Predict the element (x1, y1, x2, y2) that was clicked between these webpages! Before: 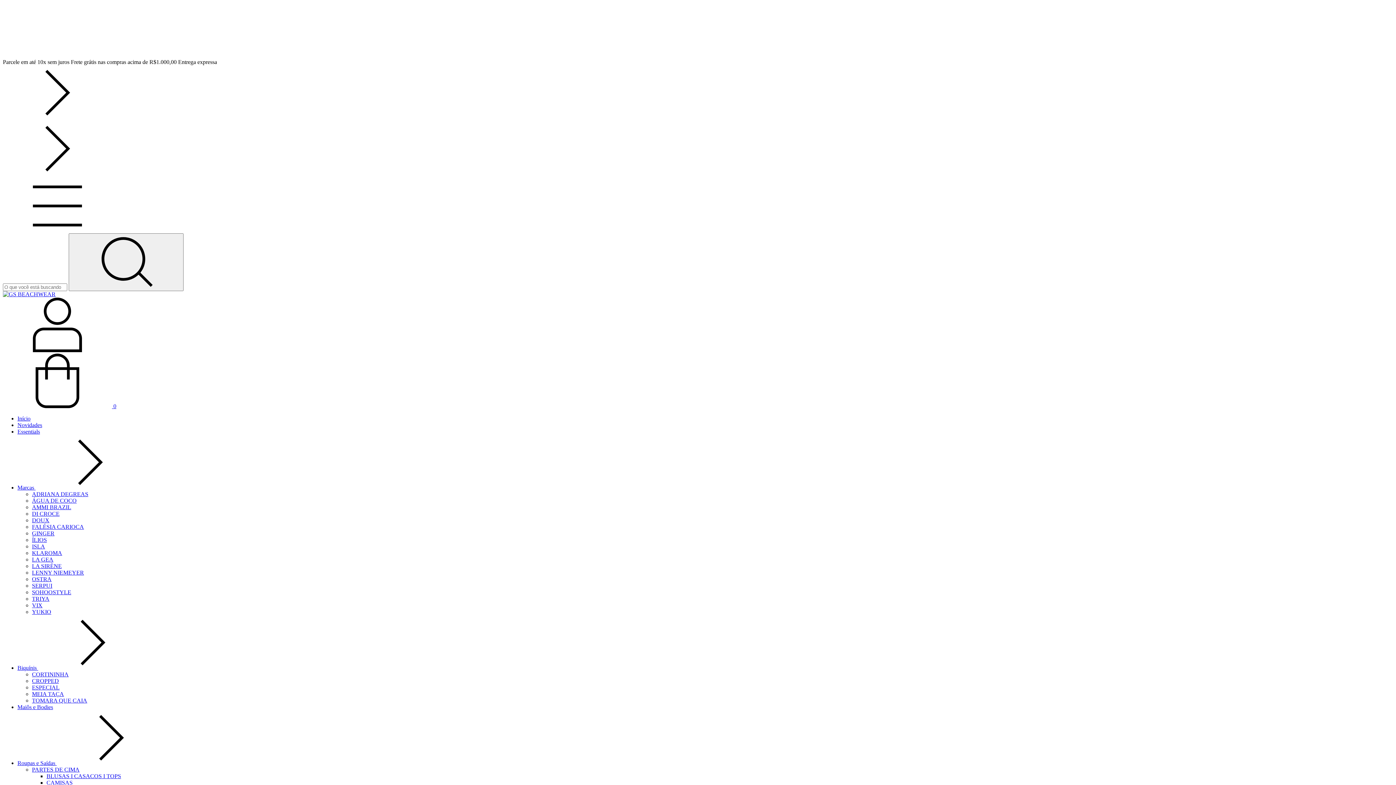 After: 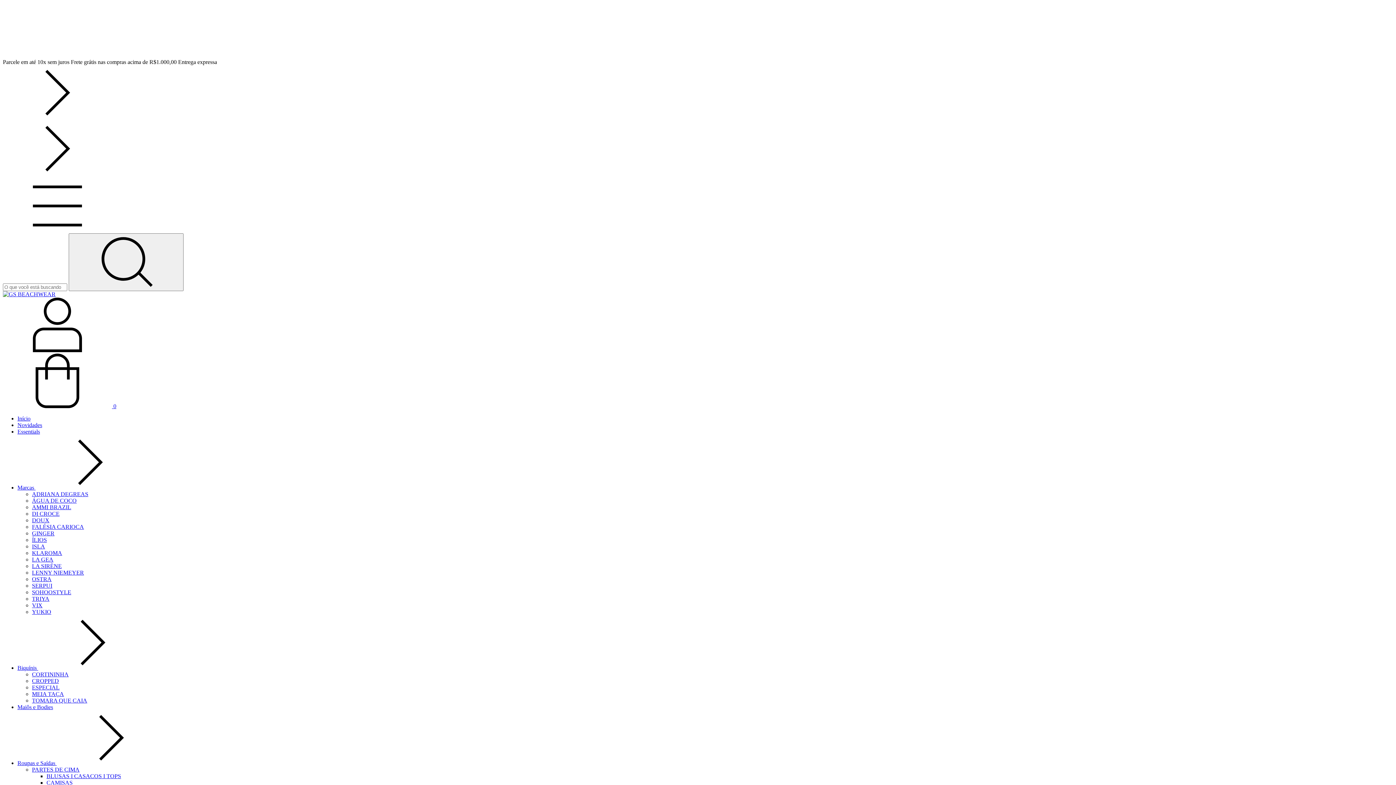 Action: bbox: (32, 504, 71, 510) label: AMMI BRAZIL